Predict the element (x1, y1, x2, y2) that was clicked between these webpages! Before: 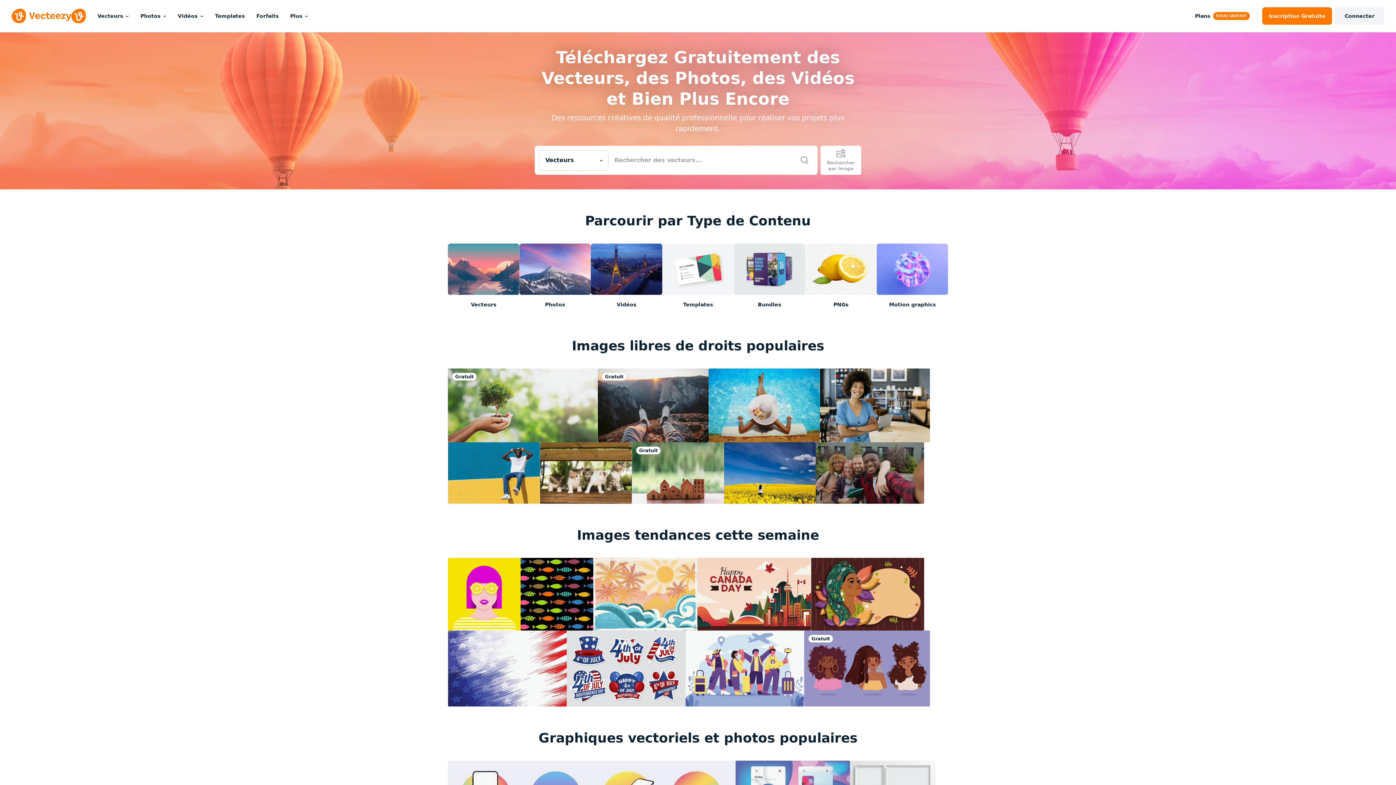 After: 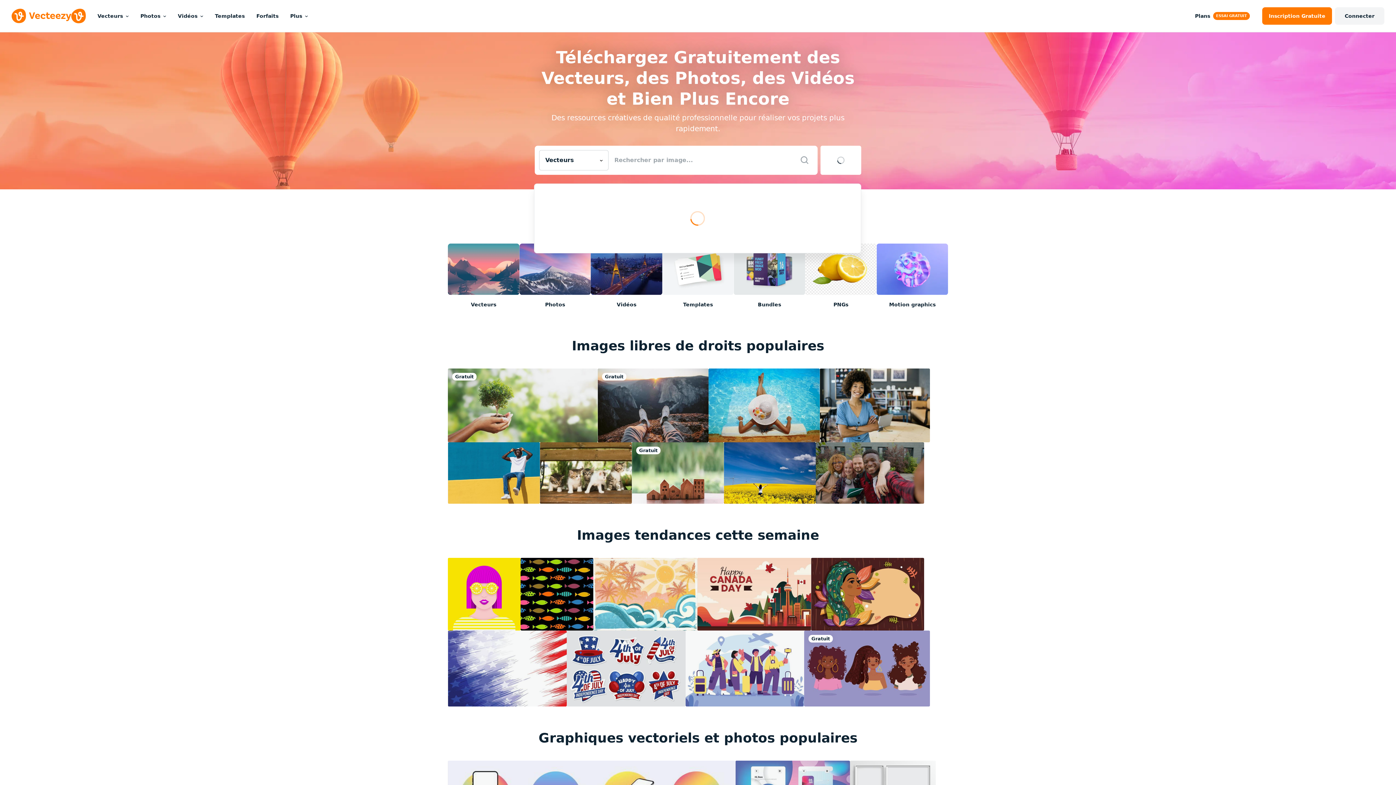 Action: bbox: (820, 145, 861, 174) label: Rechercher par image